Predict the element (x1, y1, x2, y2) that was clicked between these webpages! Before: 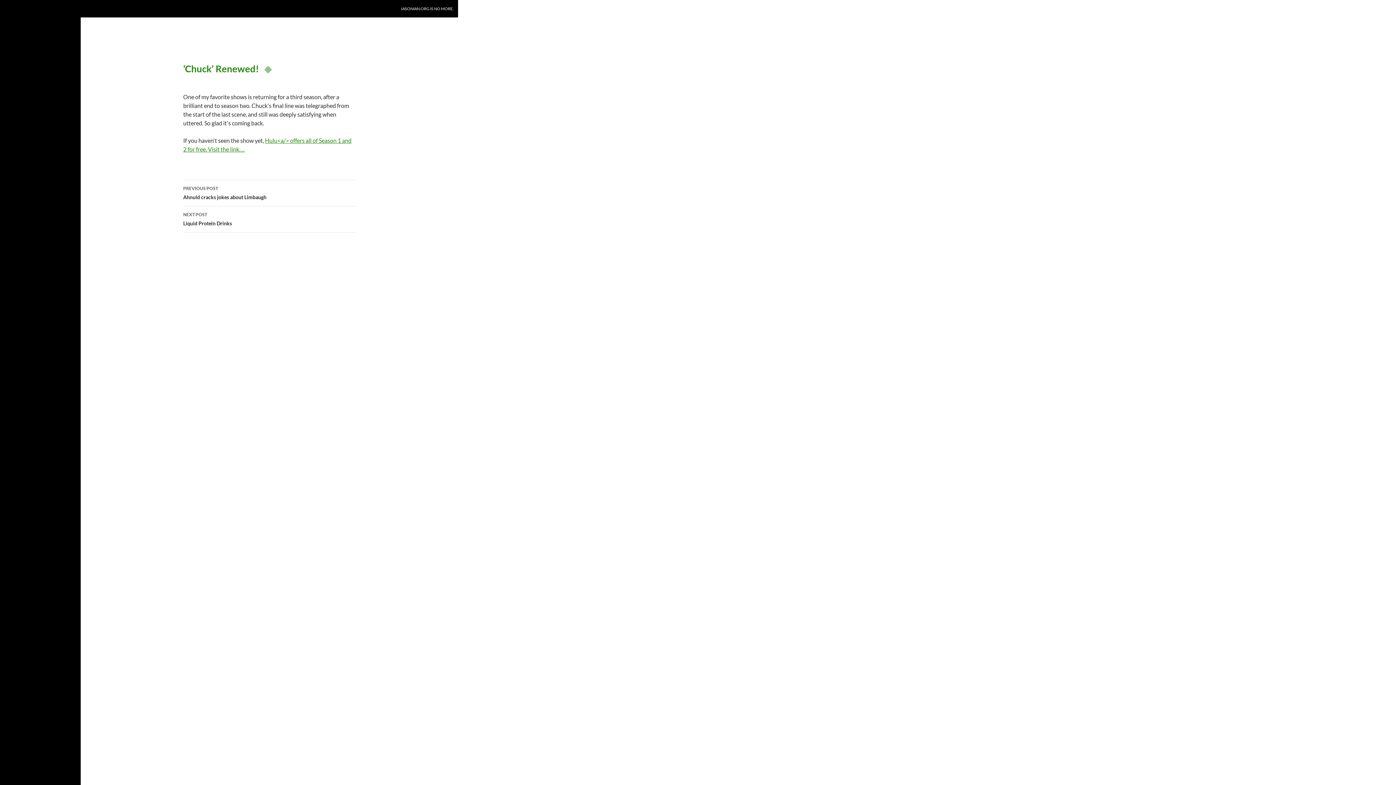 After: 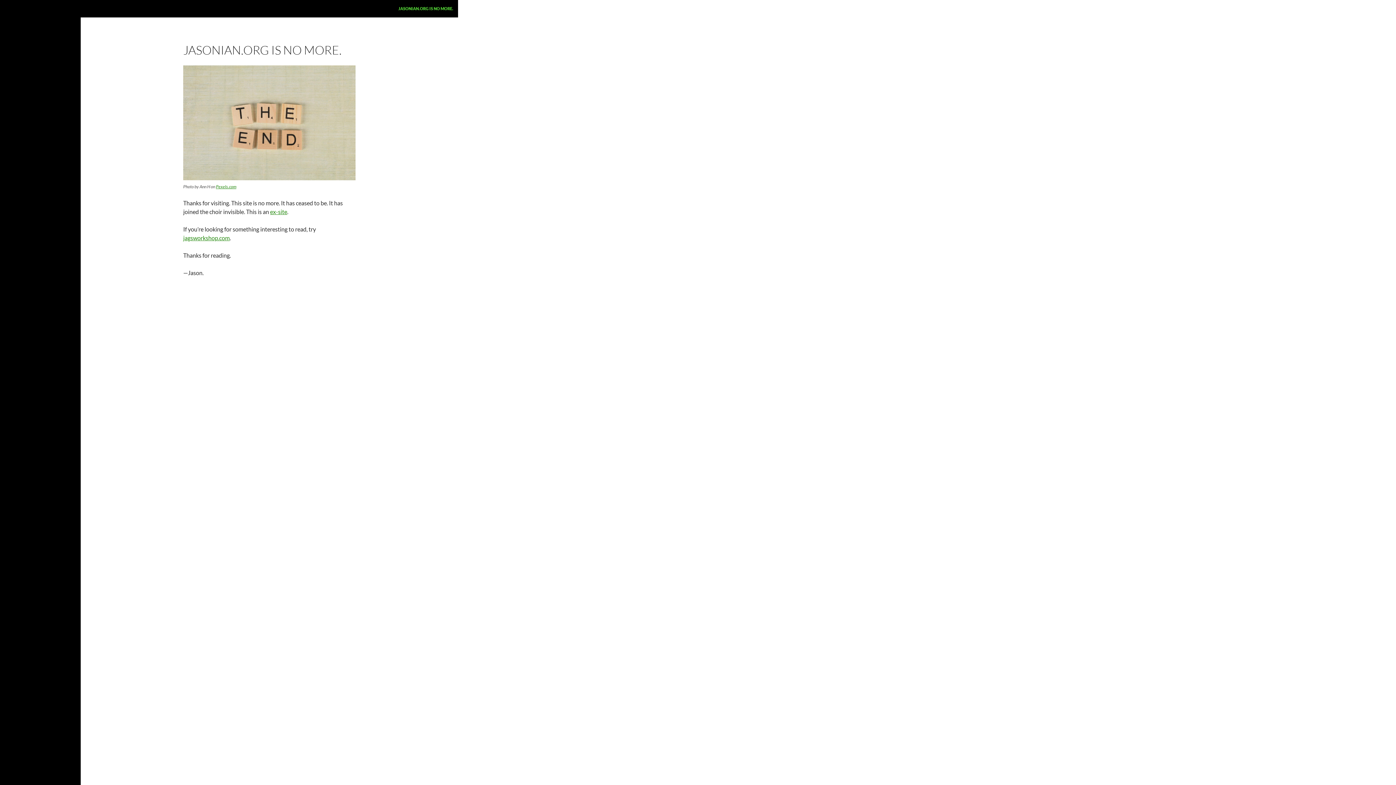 Action: label: JASONIAN.ORG IS NO MORE. bbox: (396, 0, 457, 17)